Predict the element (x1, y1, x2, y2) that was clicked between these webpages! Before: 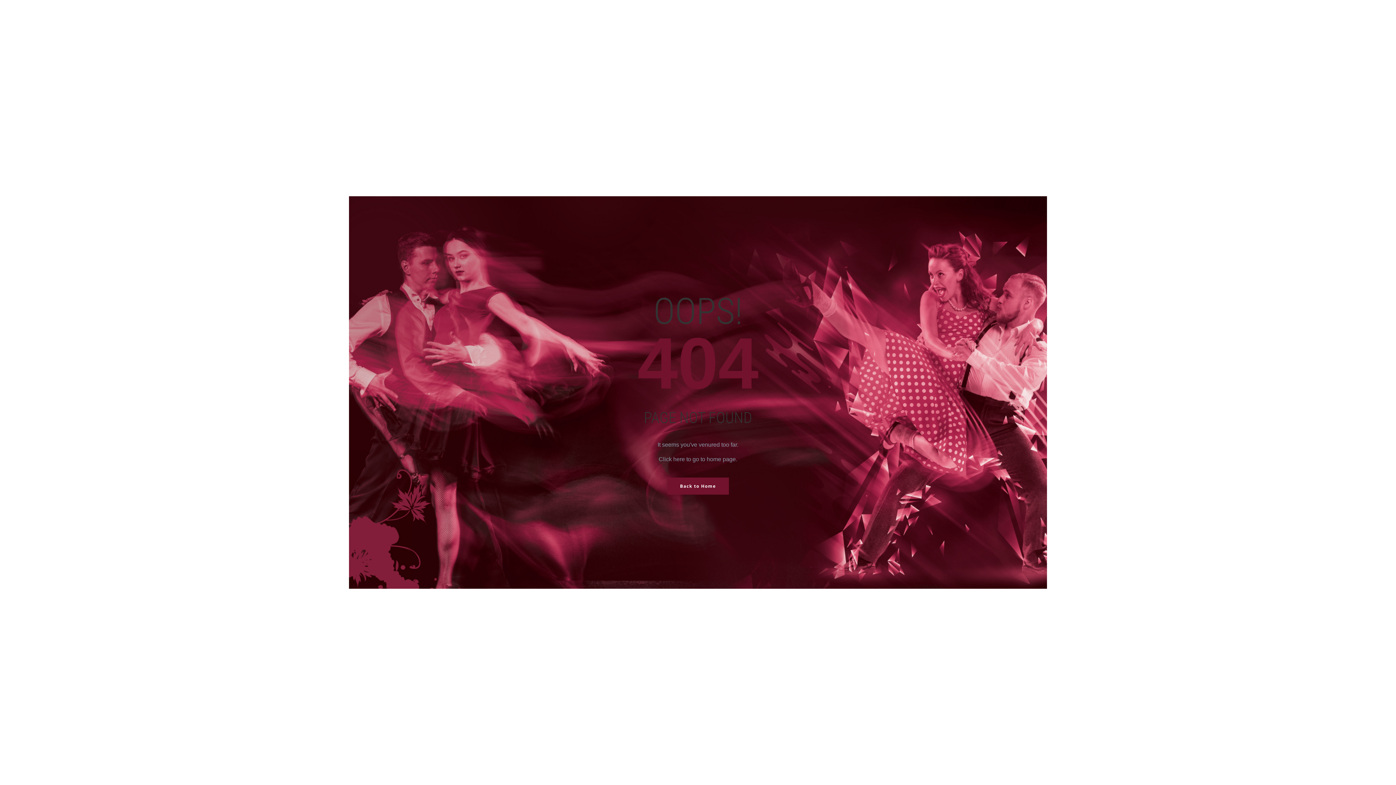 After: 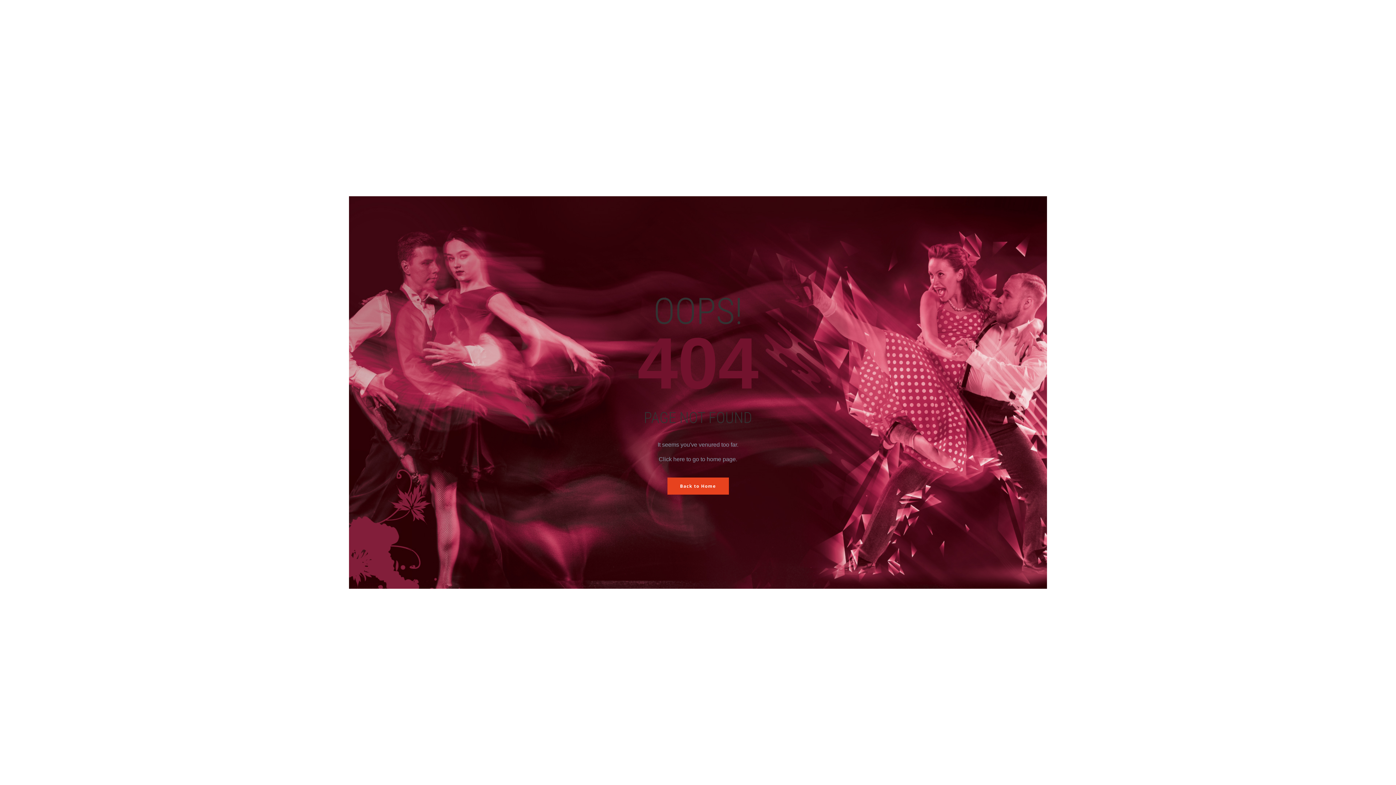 Action: label: Back to Home bbox: (667, 477, 728, 494)